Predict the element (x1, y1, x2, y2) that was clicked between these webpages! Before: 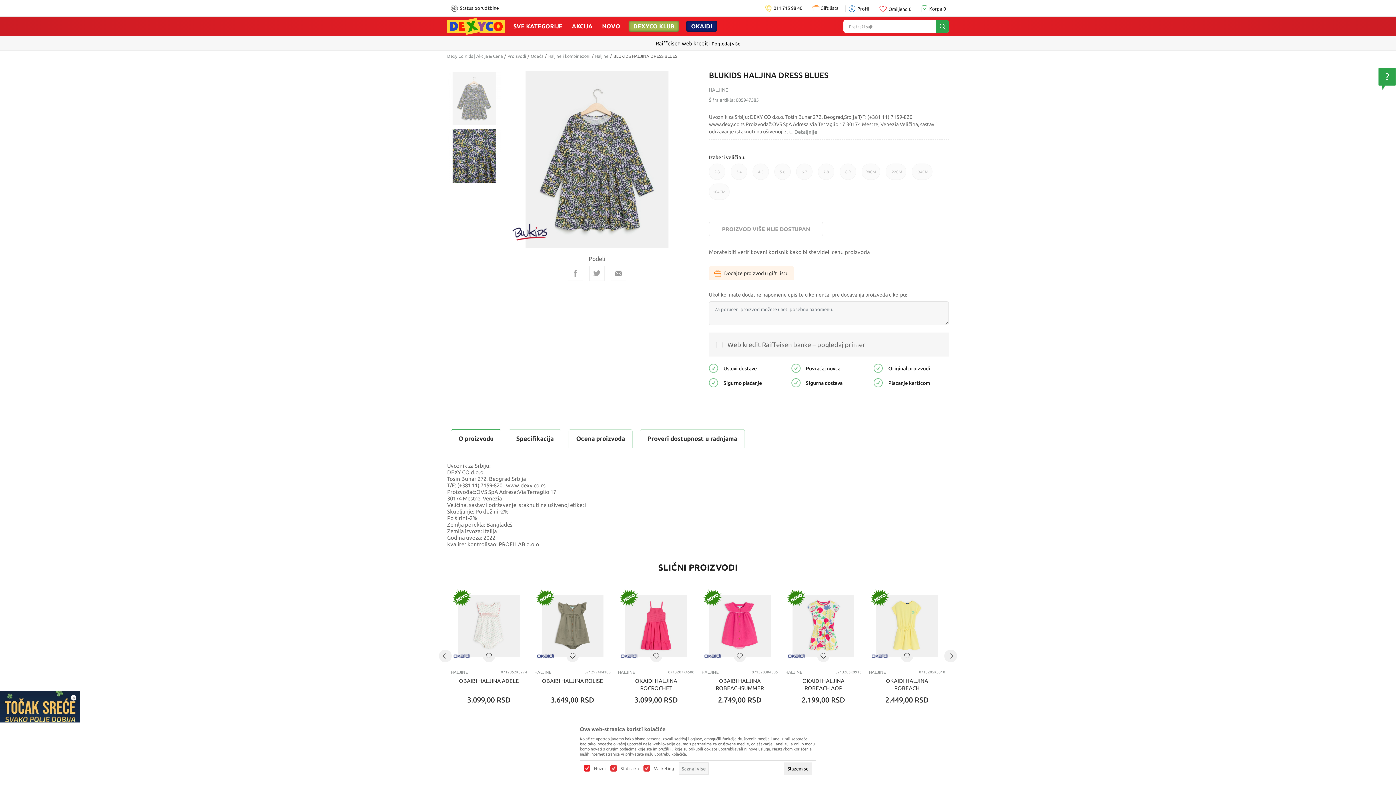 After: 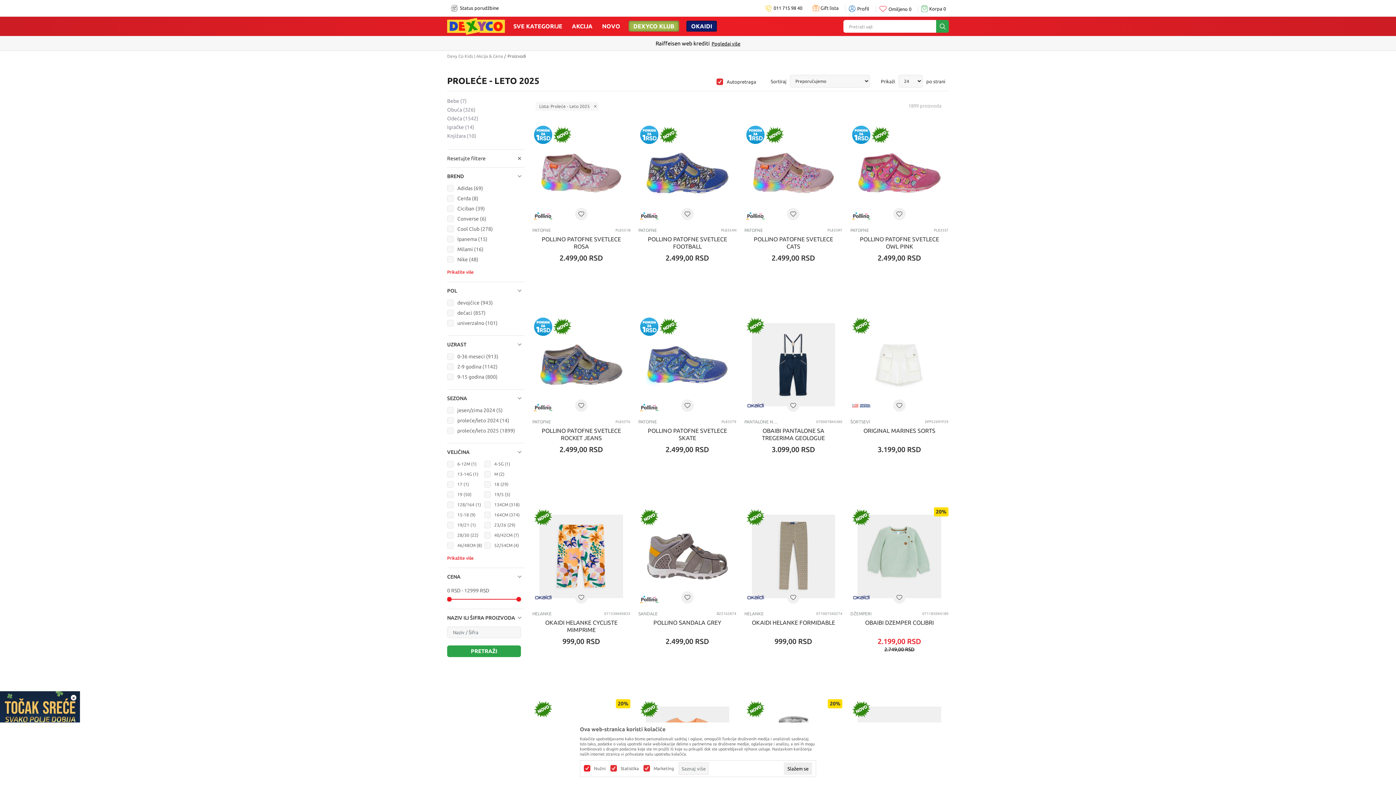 Action: bbox: (452, 589, 470, 606)